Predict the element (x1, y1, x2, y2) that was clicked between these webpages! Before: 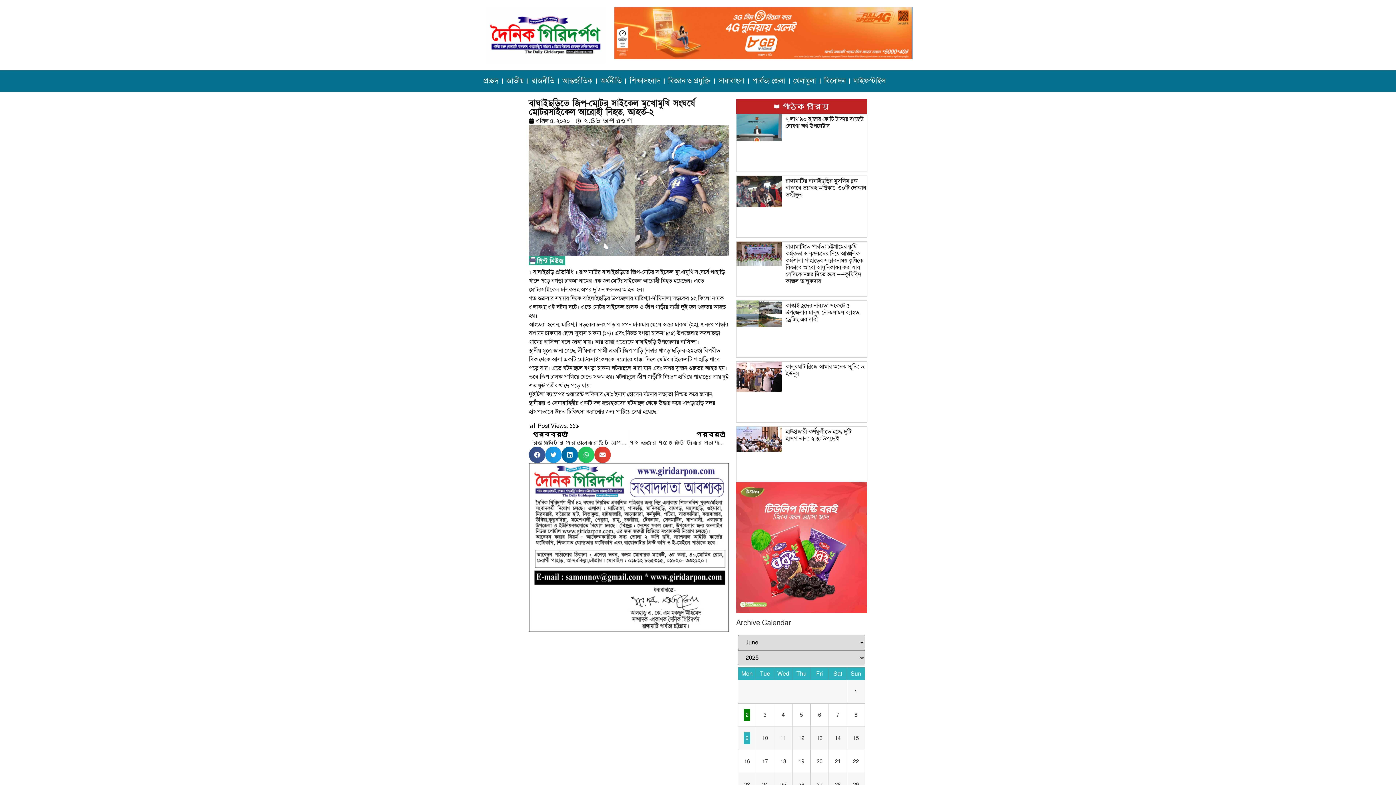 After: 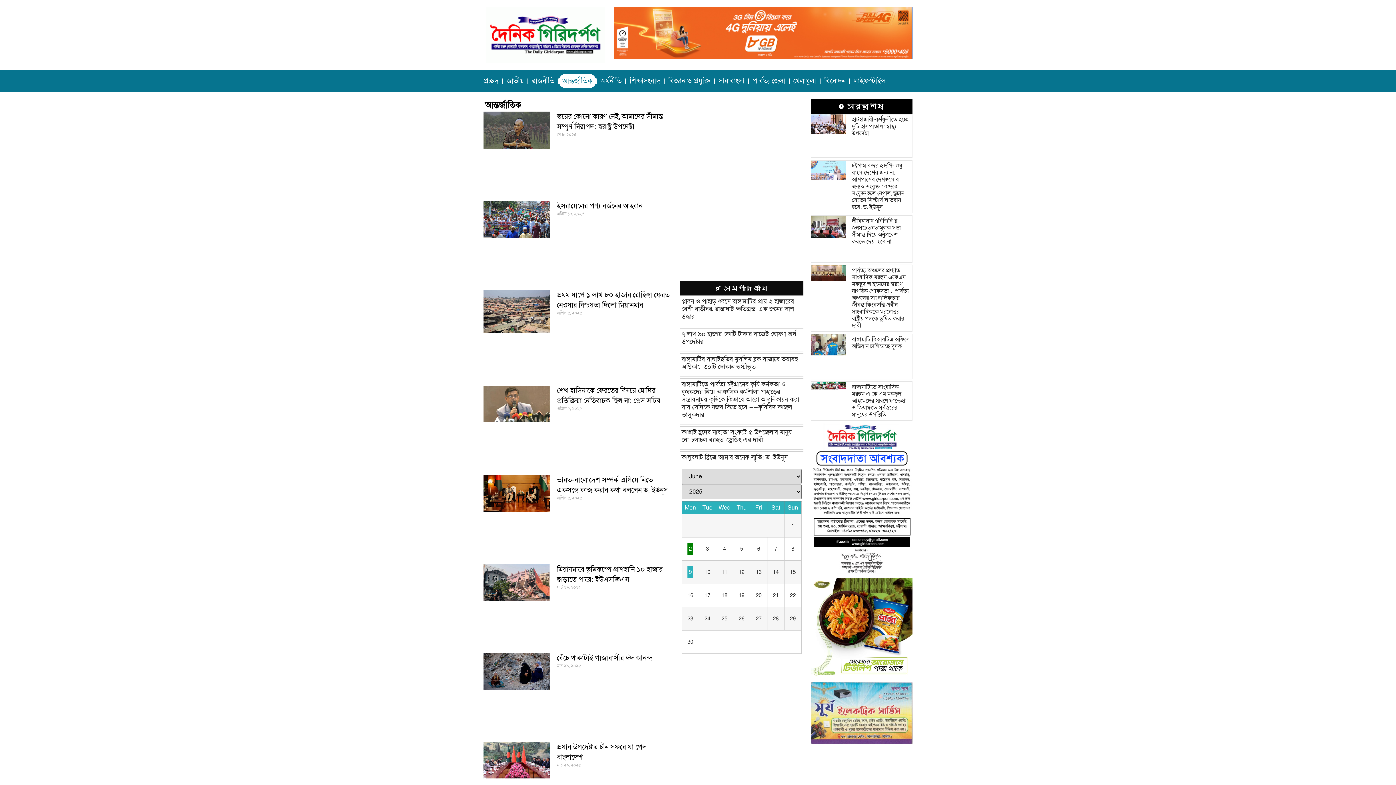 Action: label: আন্তর্জাতিক bbox: (558, 73, 596, 88)